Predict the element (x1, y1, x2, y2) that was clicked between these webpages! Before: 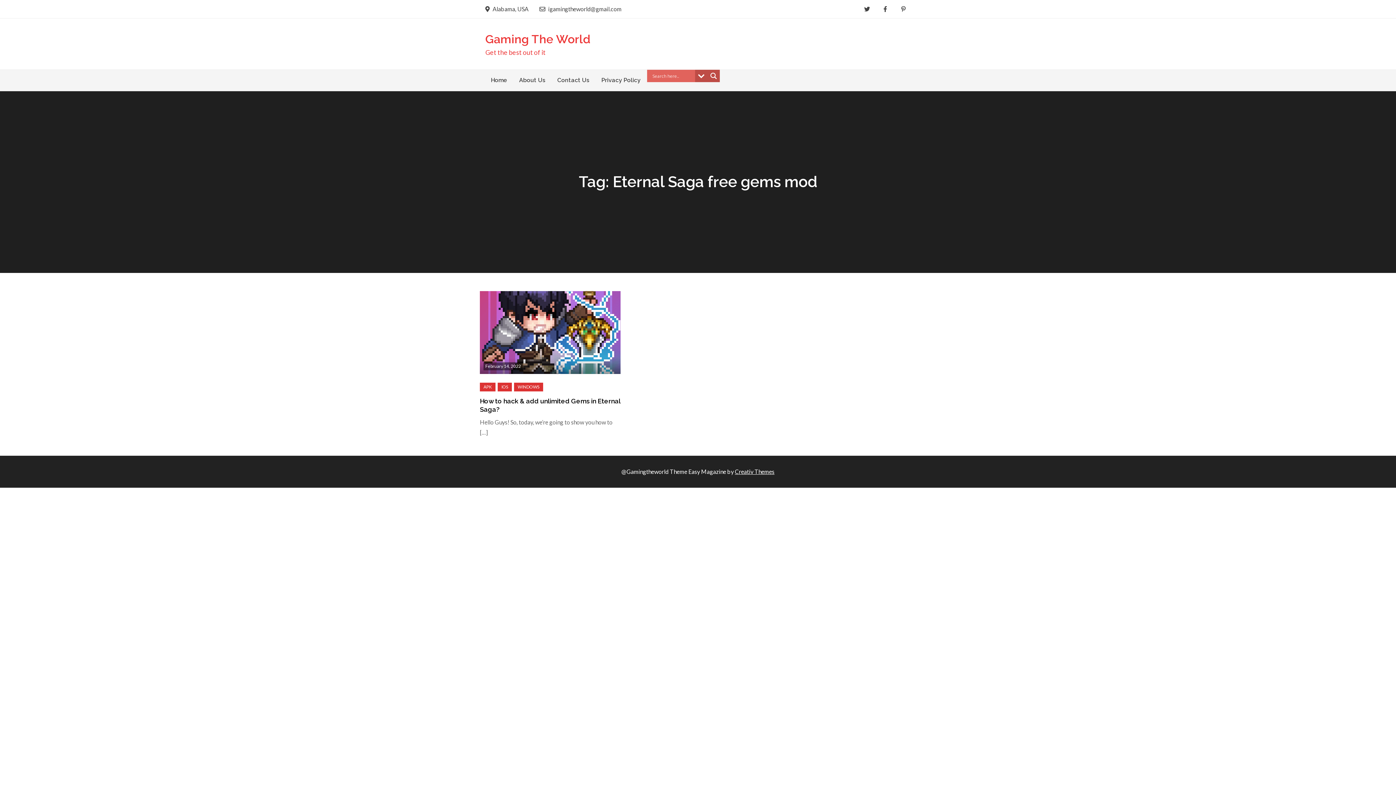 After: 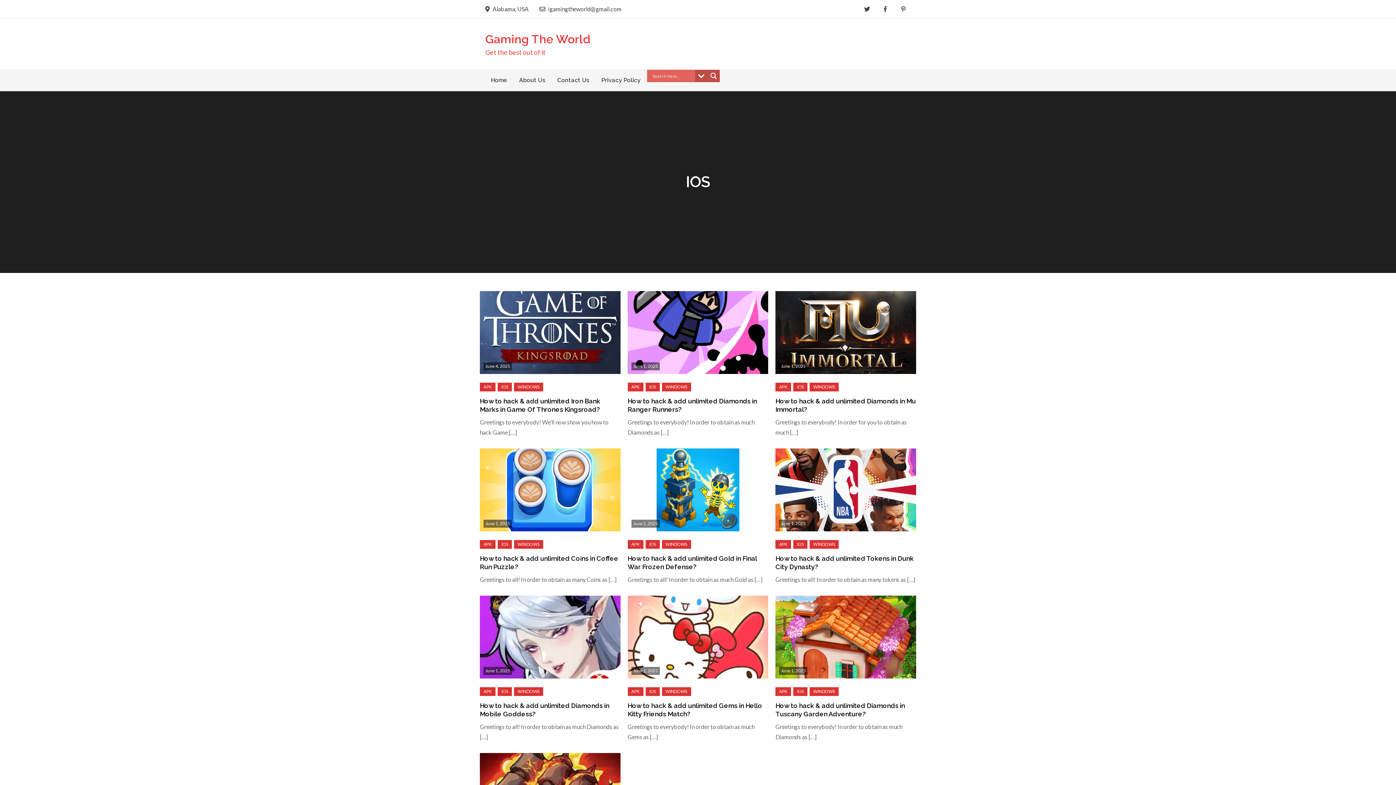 Action: label: IOS bbox: (497, 382, 512, 391)